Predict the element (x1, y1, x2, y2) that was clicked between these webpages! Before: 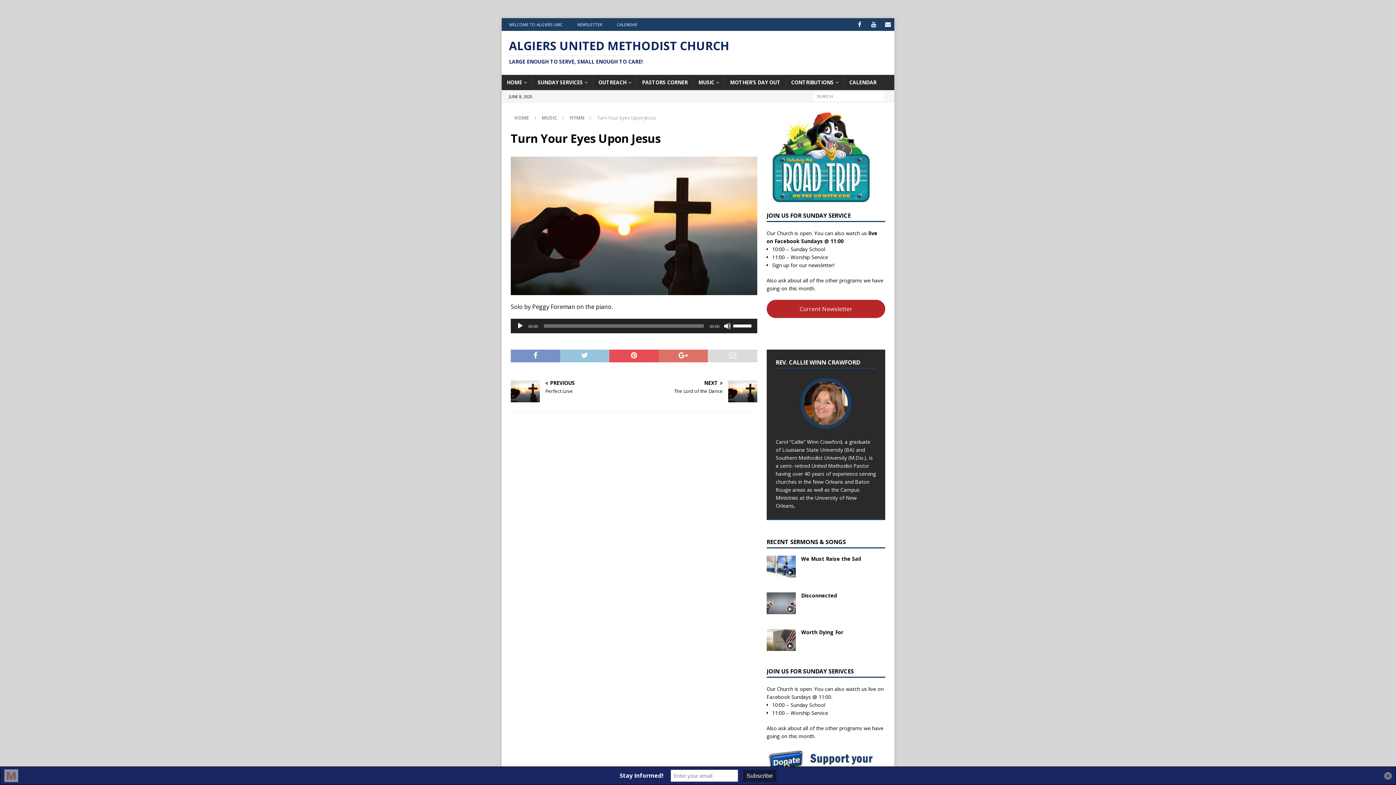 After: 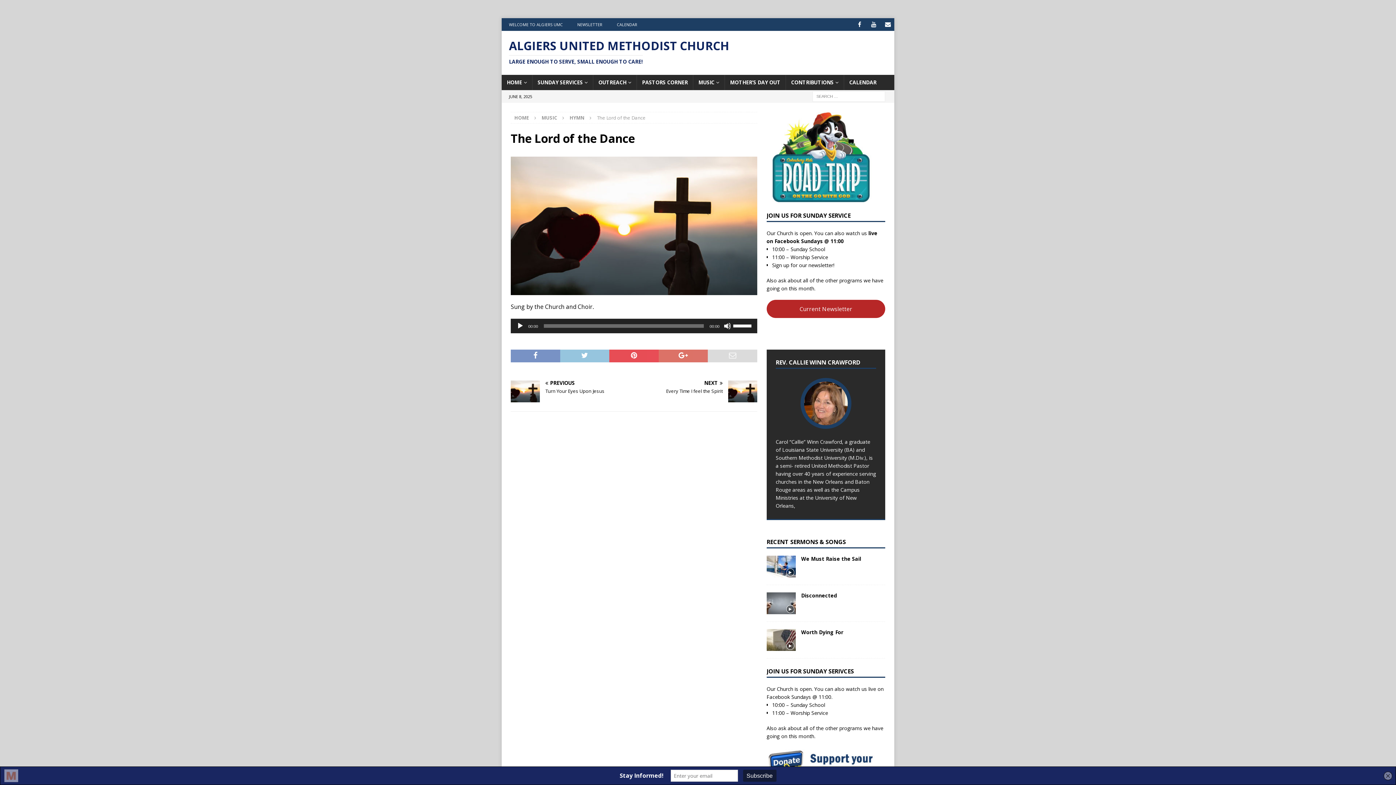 Action: label: NEXT

The Lord of the Dance bbox: (637, 380, 757, 394)